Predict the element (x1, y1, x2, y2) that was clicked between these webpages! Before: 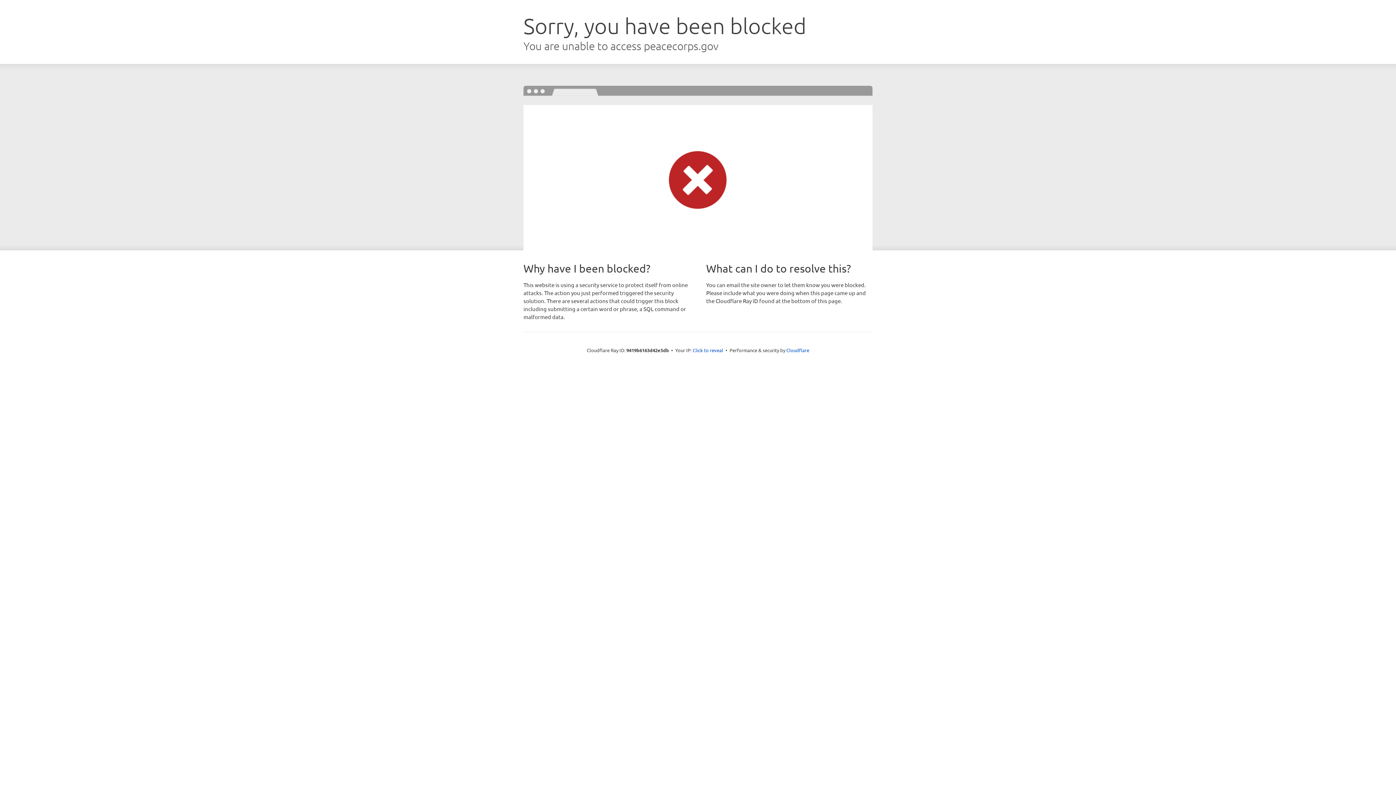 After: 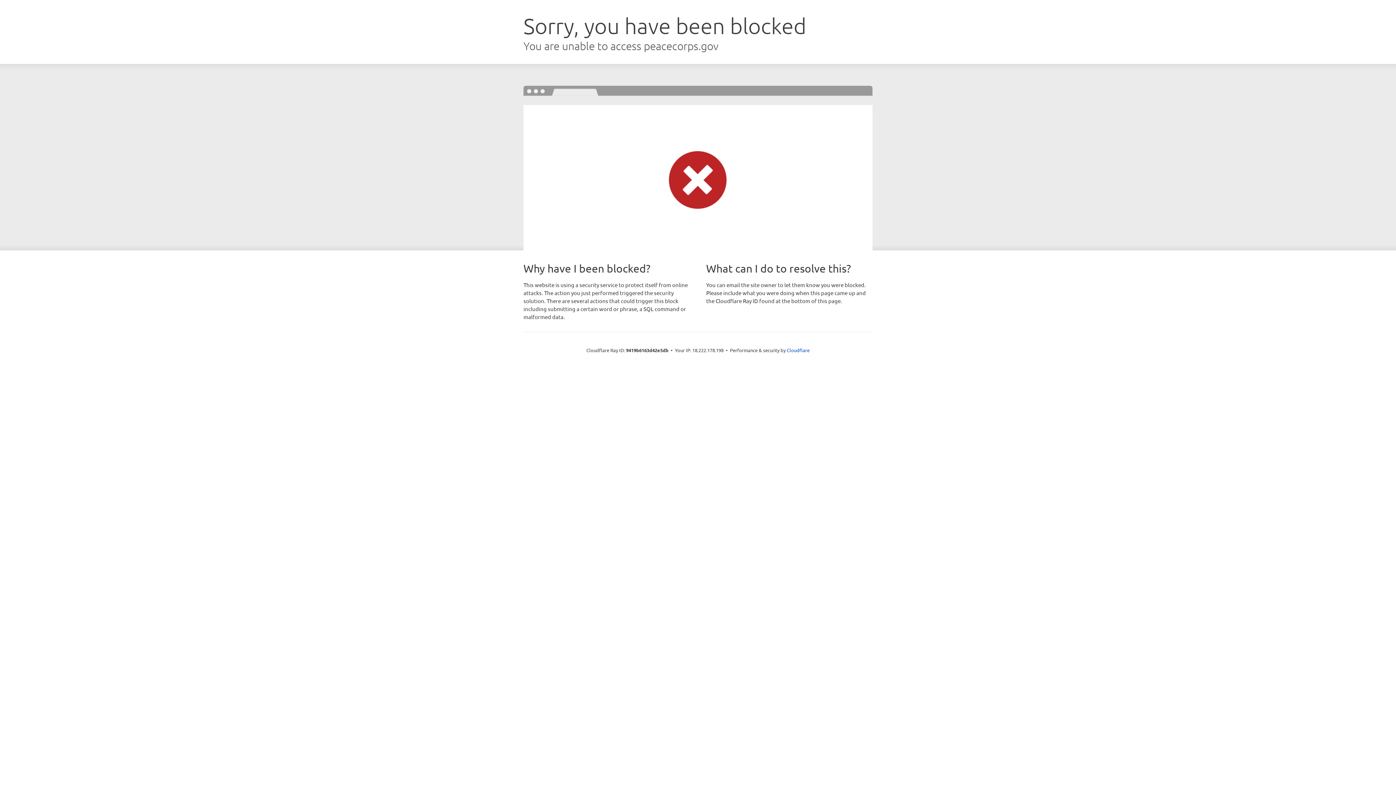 Action: bbox: (692, 346, 723, 353) label: Click to reveal